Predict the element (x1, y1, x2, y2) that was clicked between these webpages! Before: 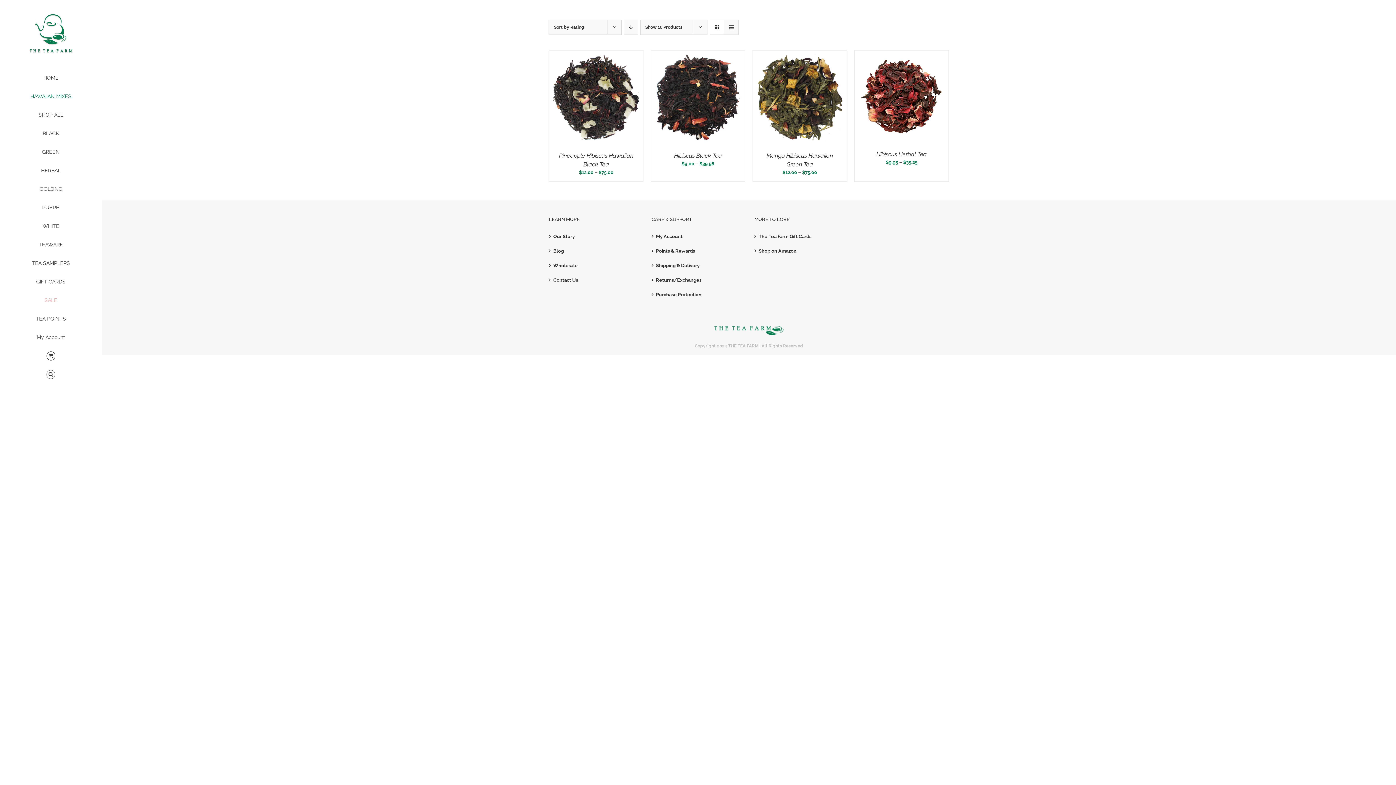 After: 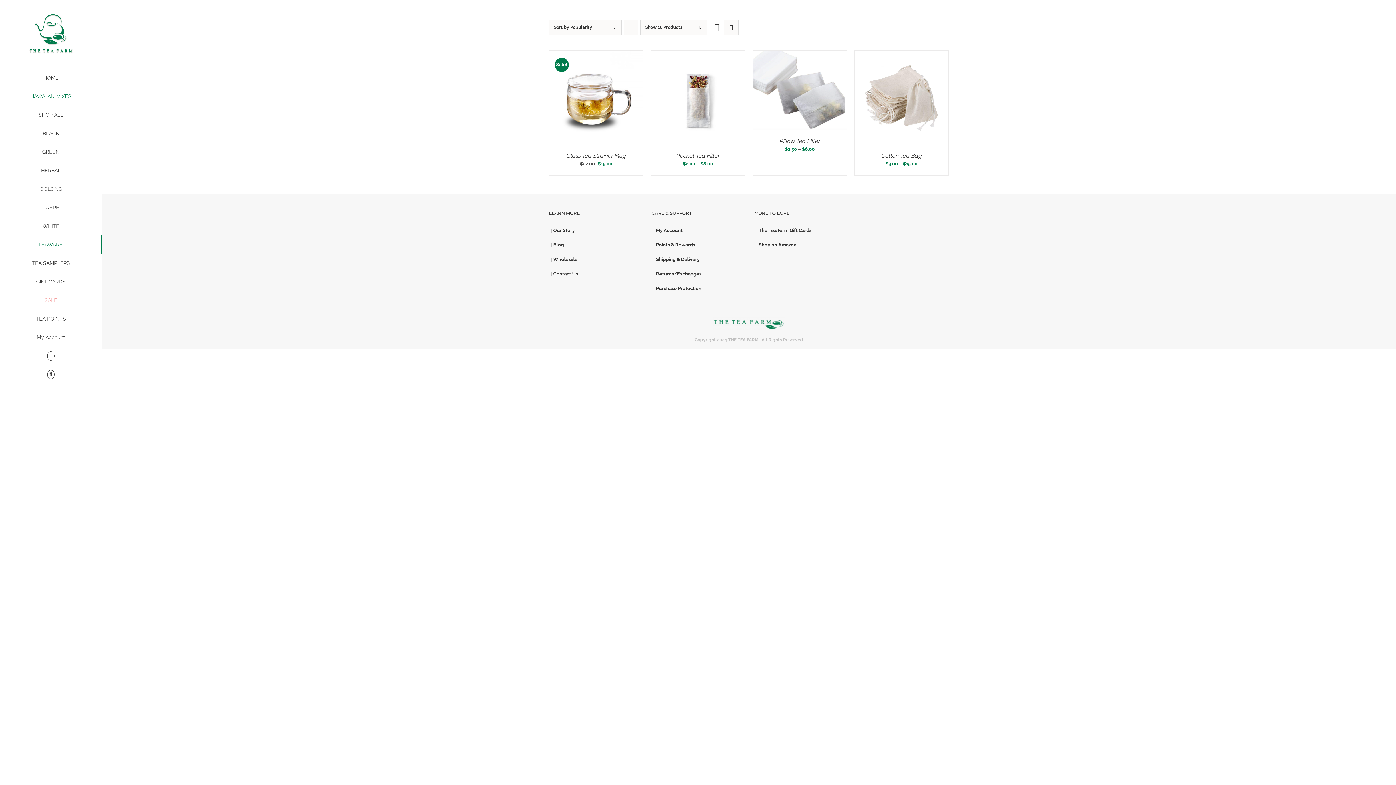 Action: label: TEAWARE bbox: (0, 235, 101, 254)